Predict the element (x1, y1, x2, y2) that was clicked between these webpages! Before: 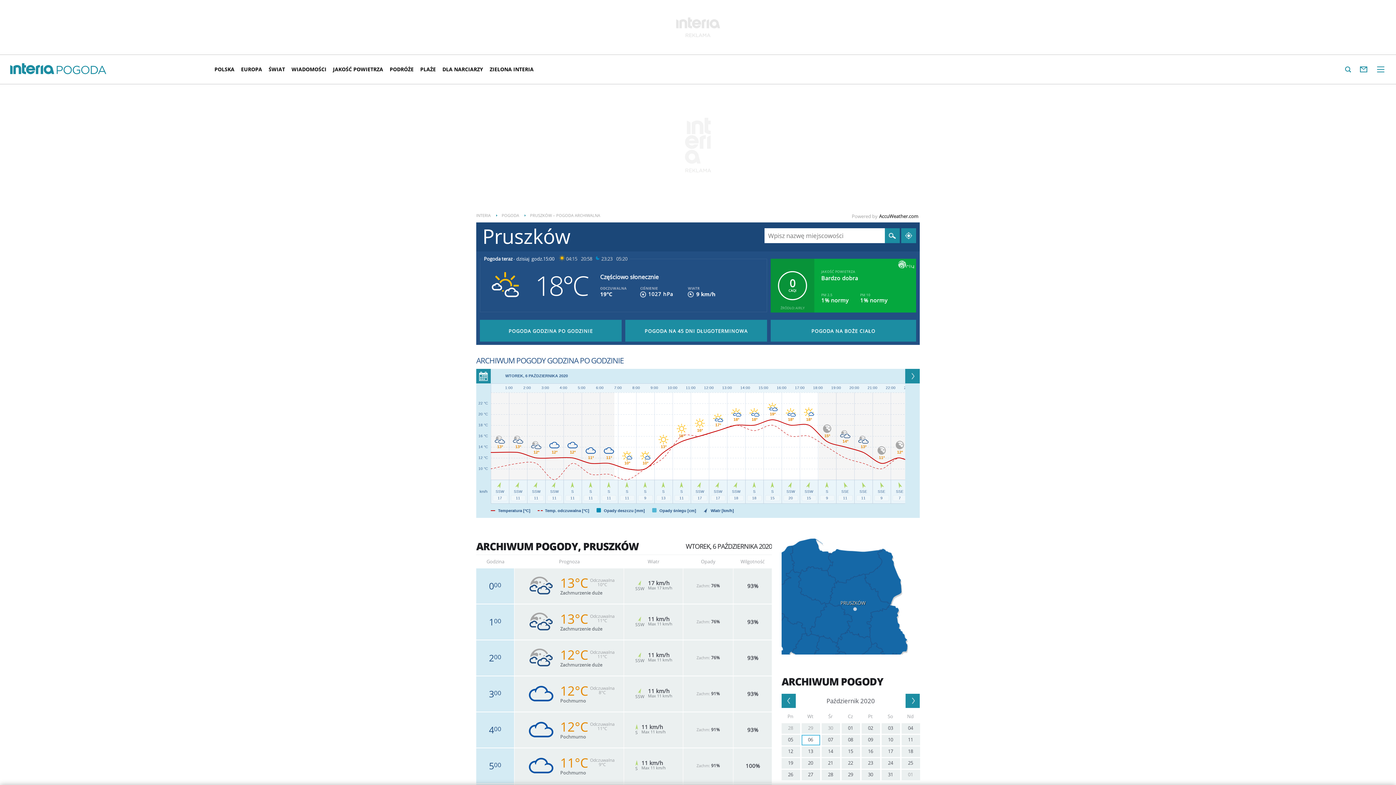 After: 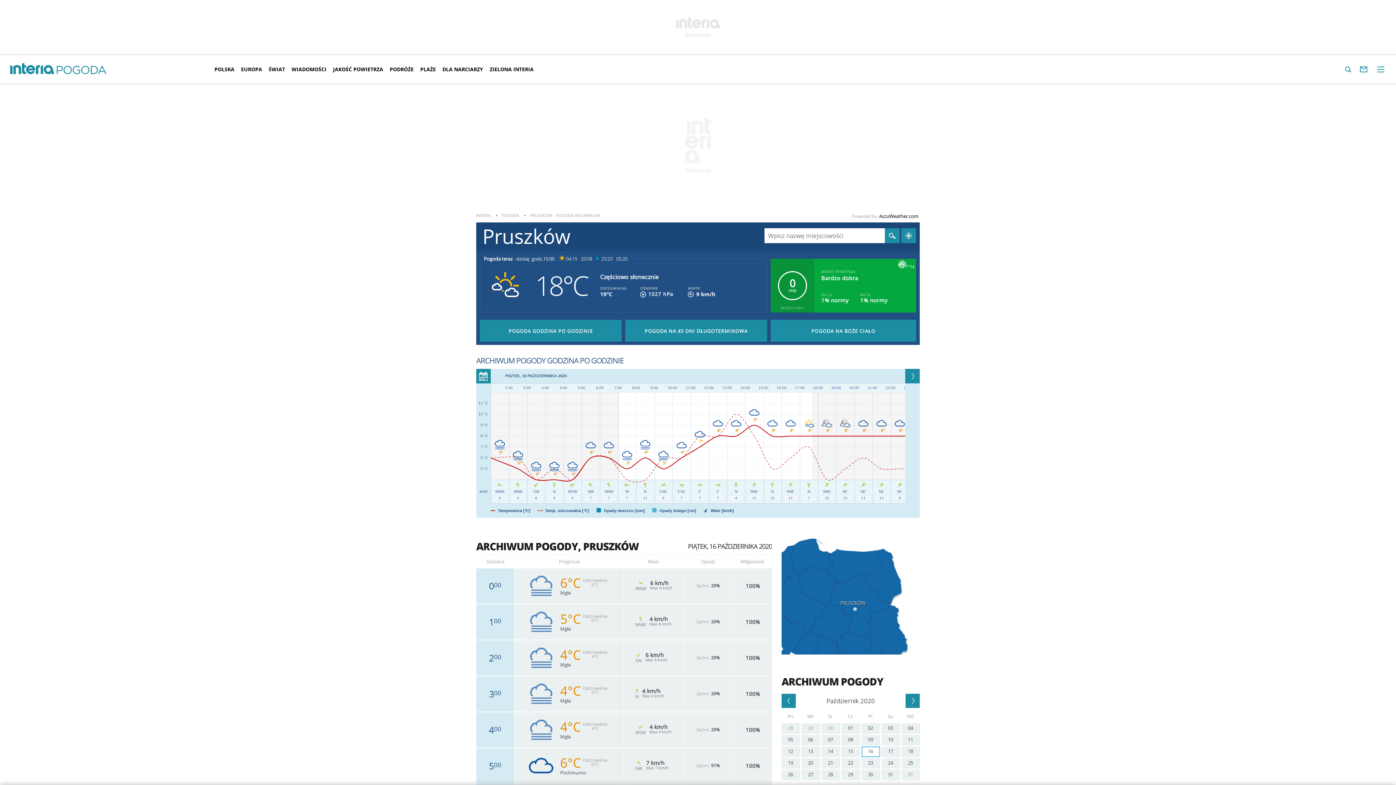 Action: label: 16 bbox: (861, 746, 880, 757)